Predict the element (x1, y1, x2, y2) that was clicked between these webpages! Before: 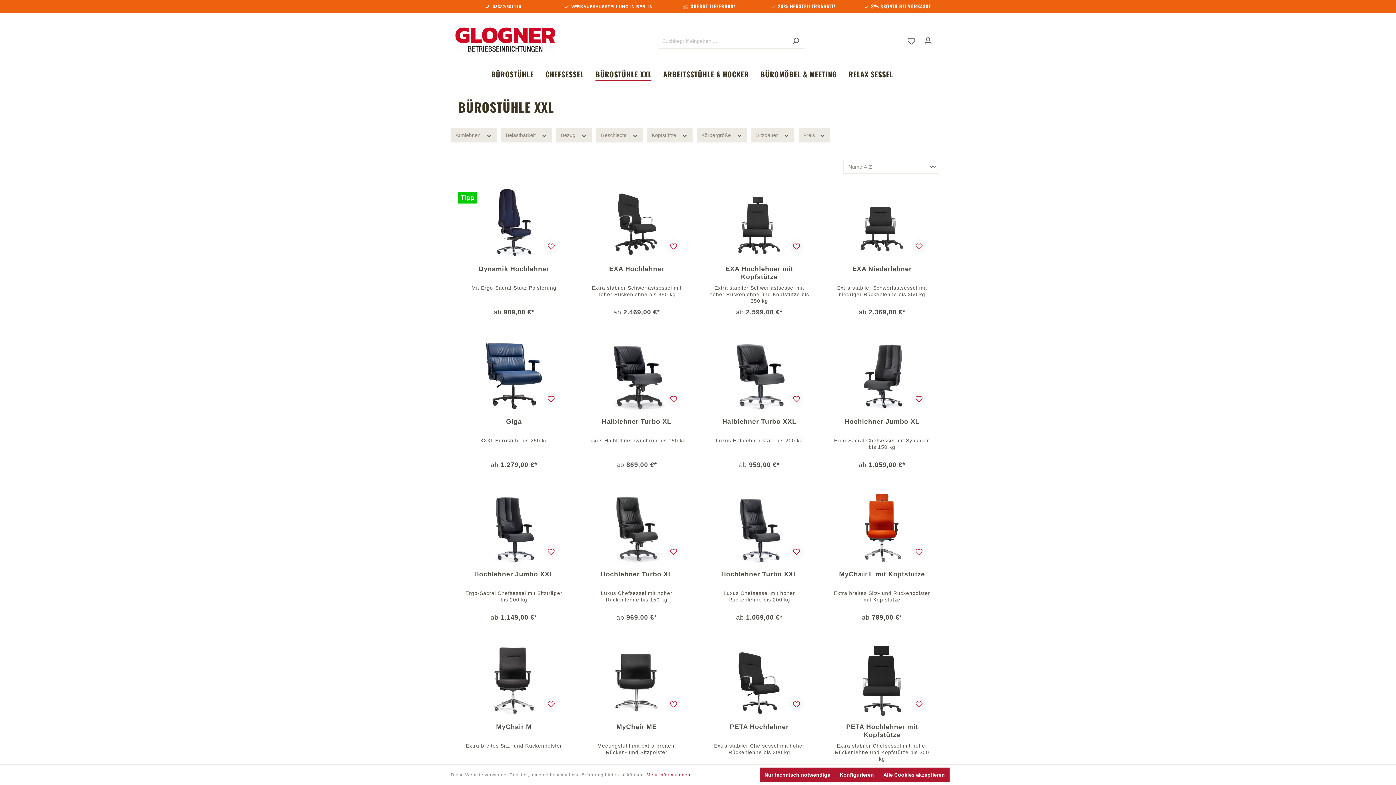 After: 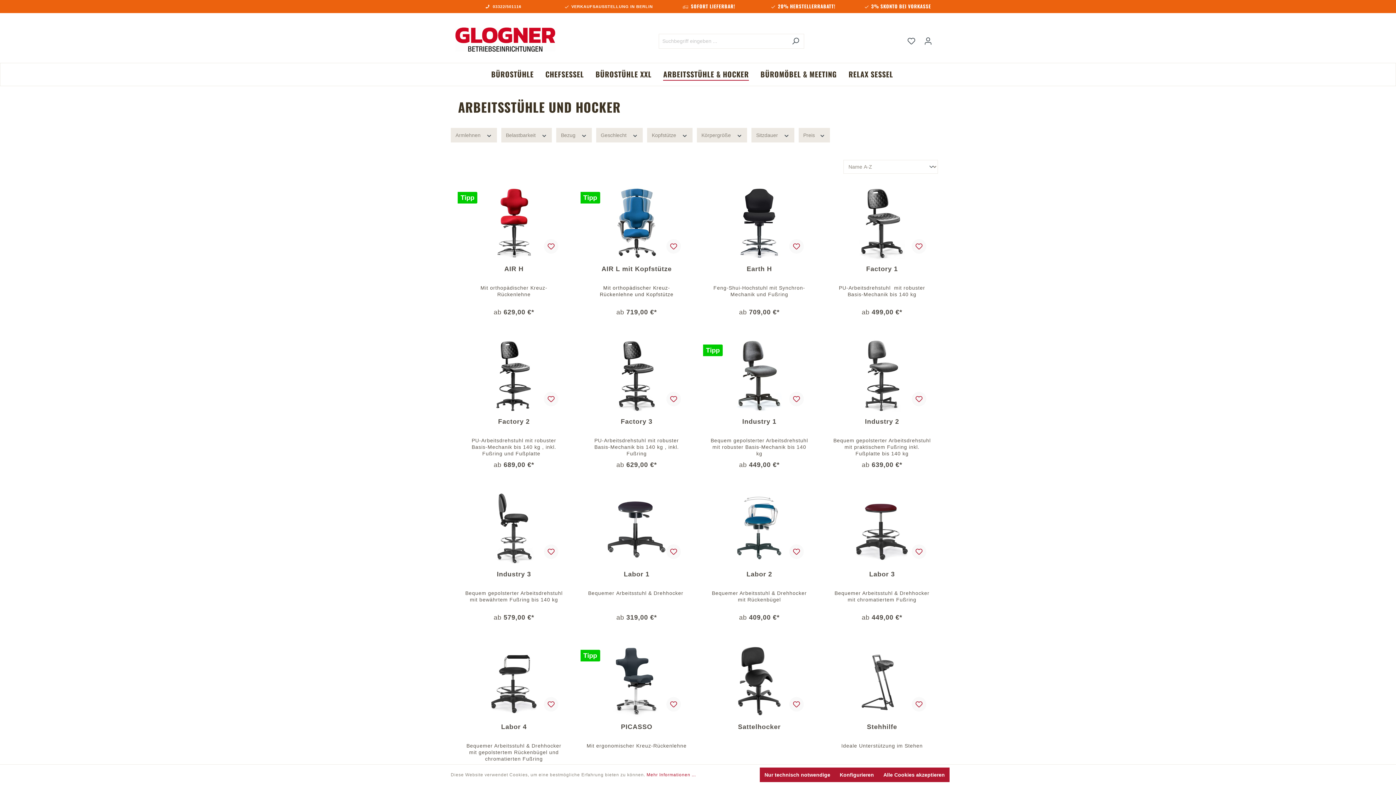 Action: bbox: (659, 63, 764, 85) label: ARBEITSSTÜHLE & HOCKER